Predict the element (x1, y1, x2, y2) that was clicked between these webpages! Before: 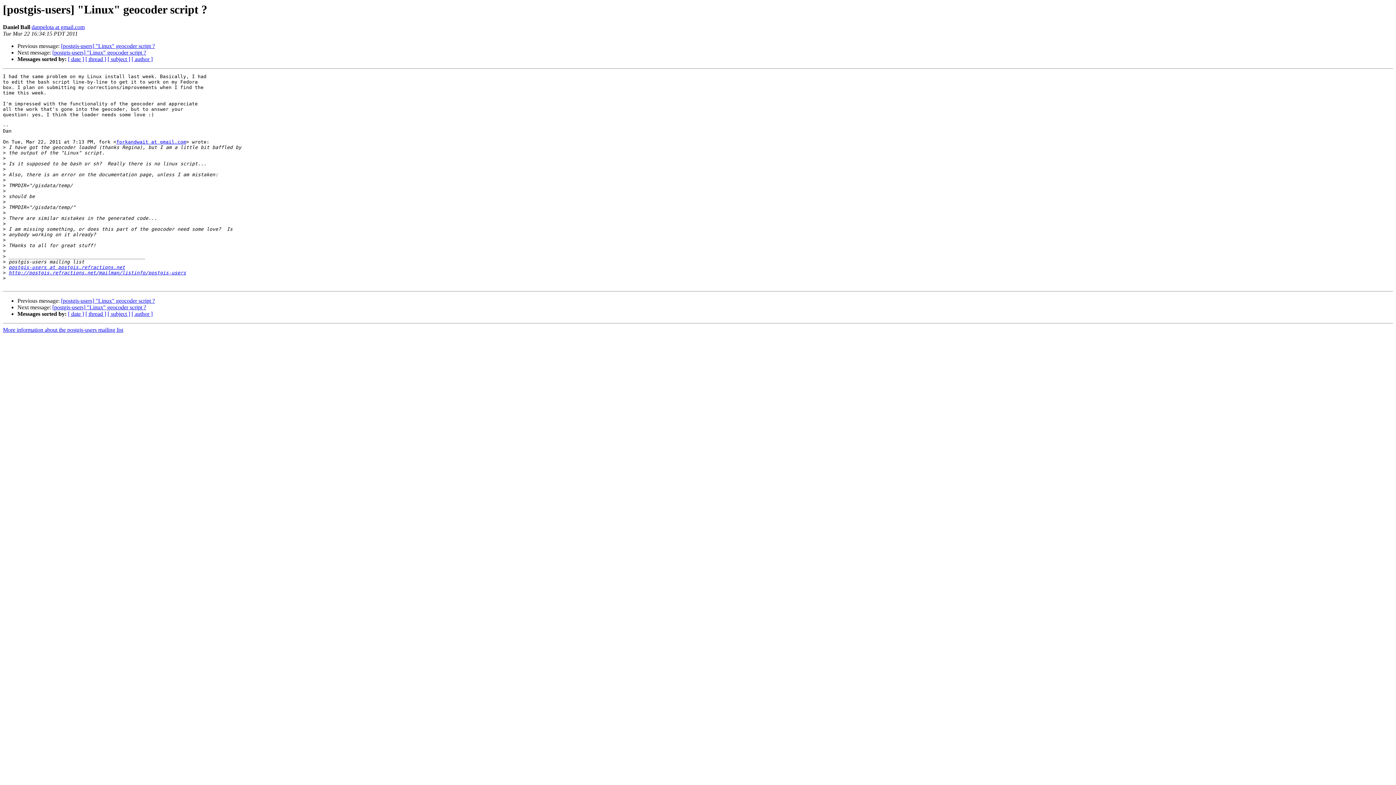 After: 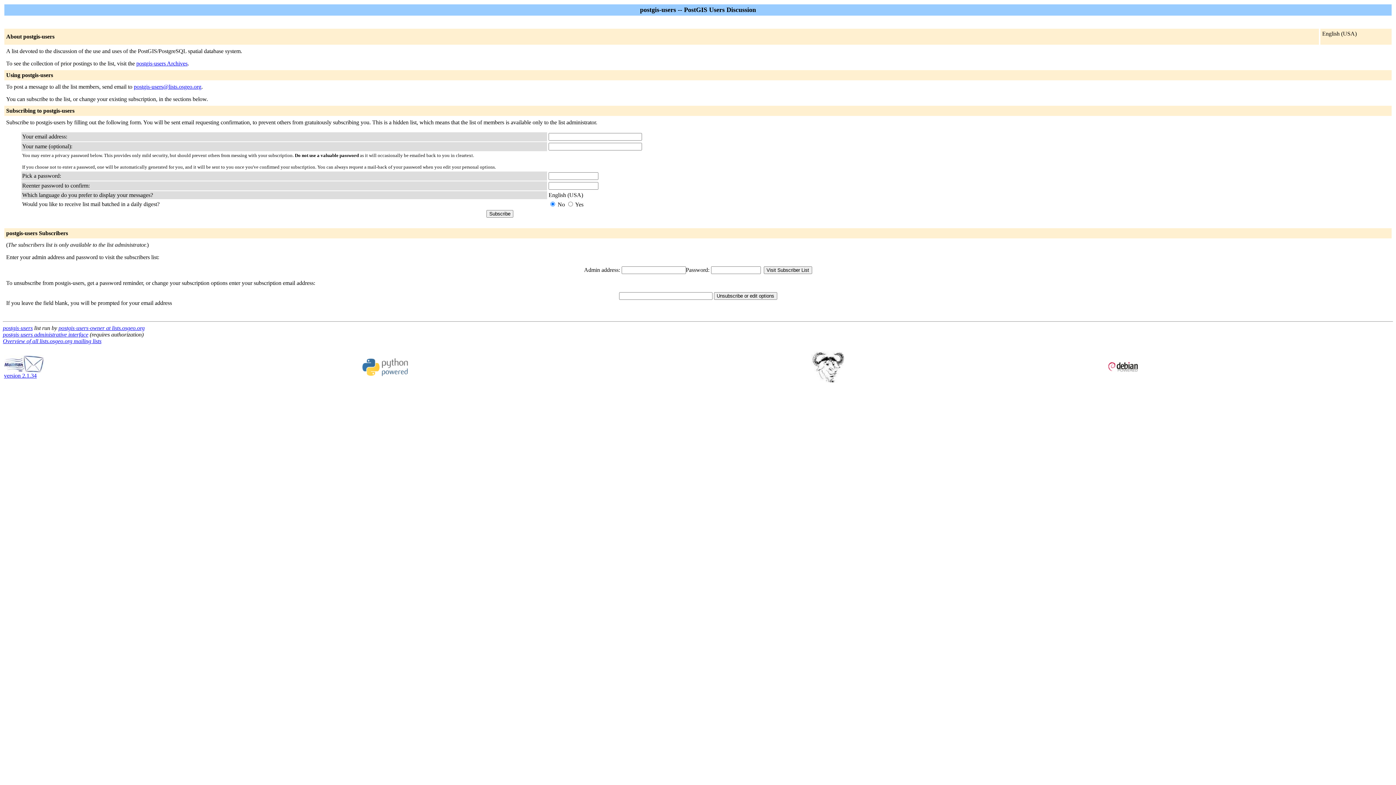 Action: label: More information about the postgis-users mailing list bbox: (2, 327, 123, 333)